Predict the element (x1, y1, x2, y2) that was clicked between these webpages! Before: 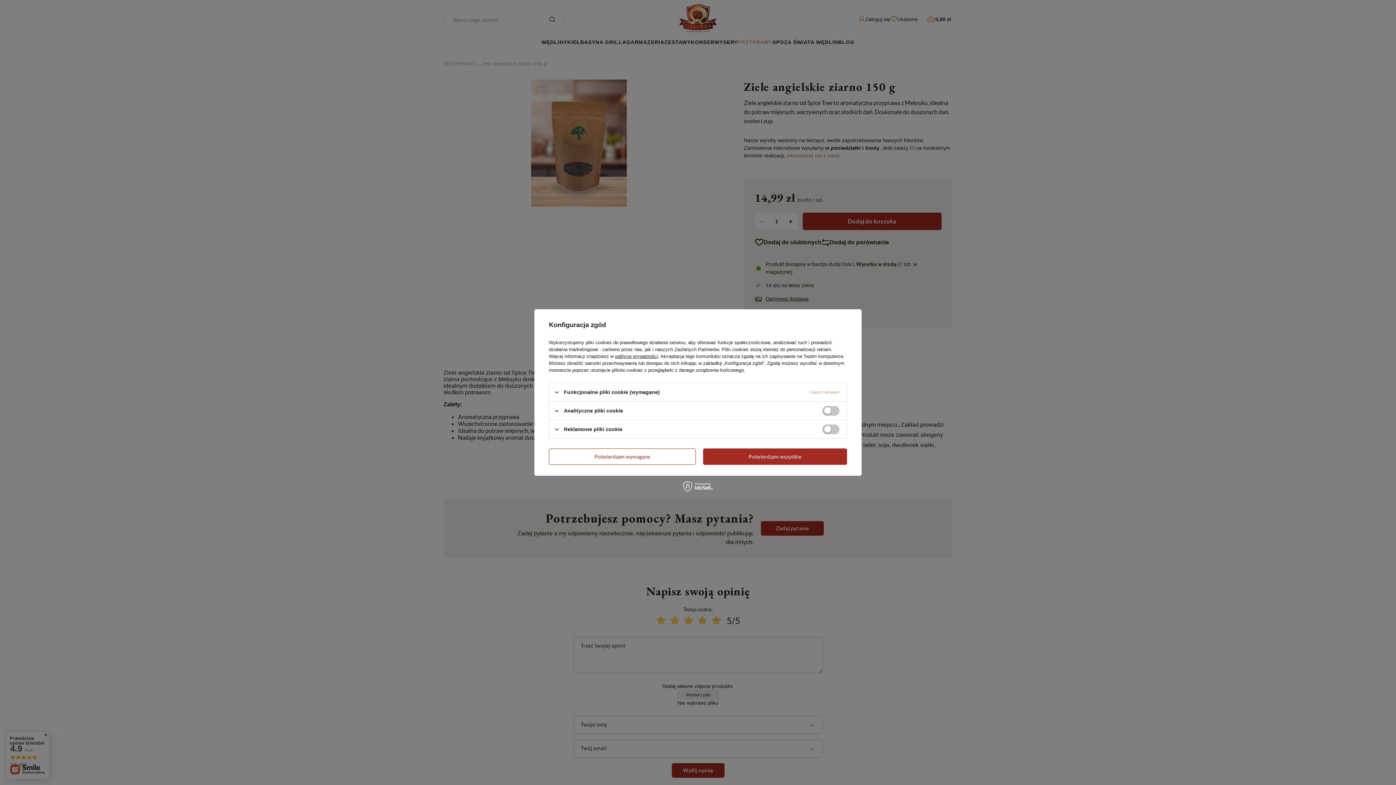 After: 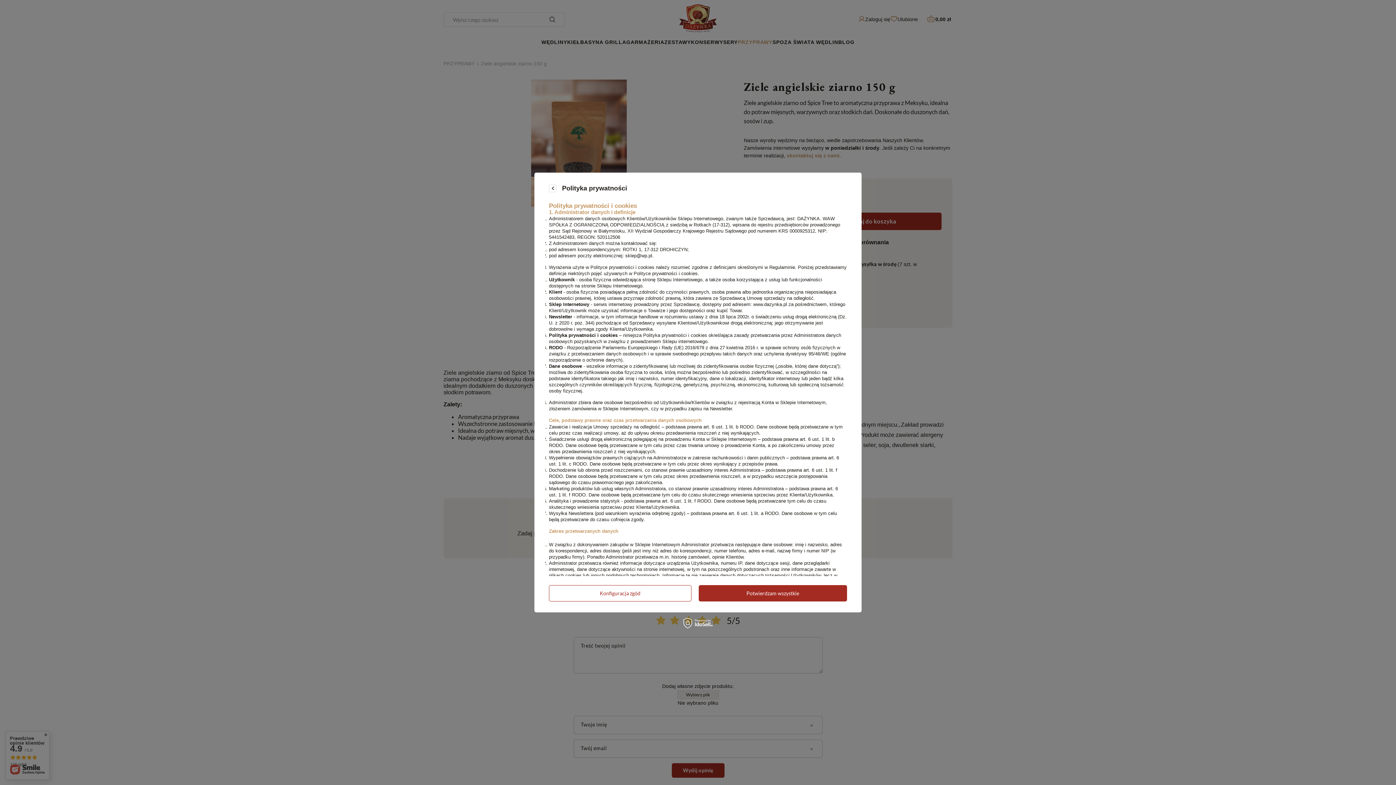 Action: bbox: (615, 353, 658, 359) label: polityce prywatności